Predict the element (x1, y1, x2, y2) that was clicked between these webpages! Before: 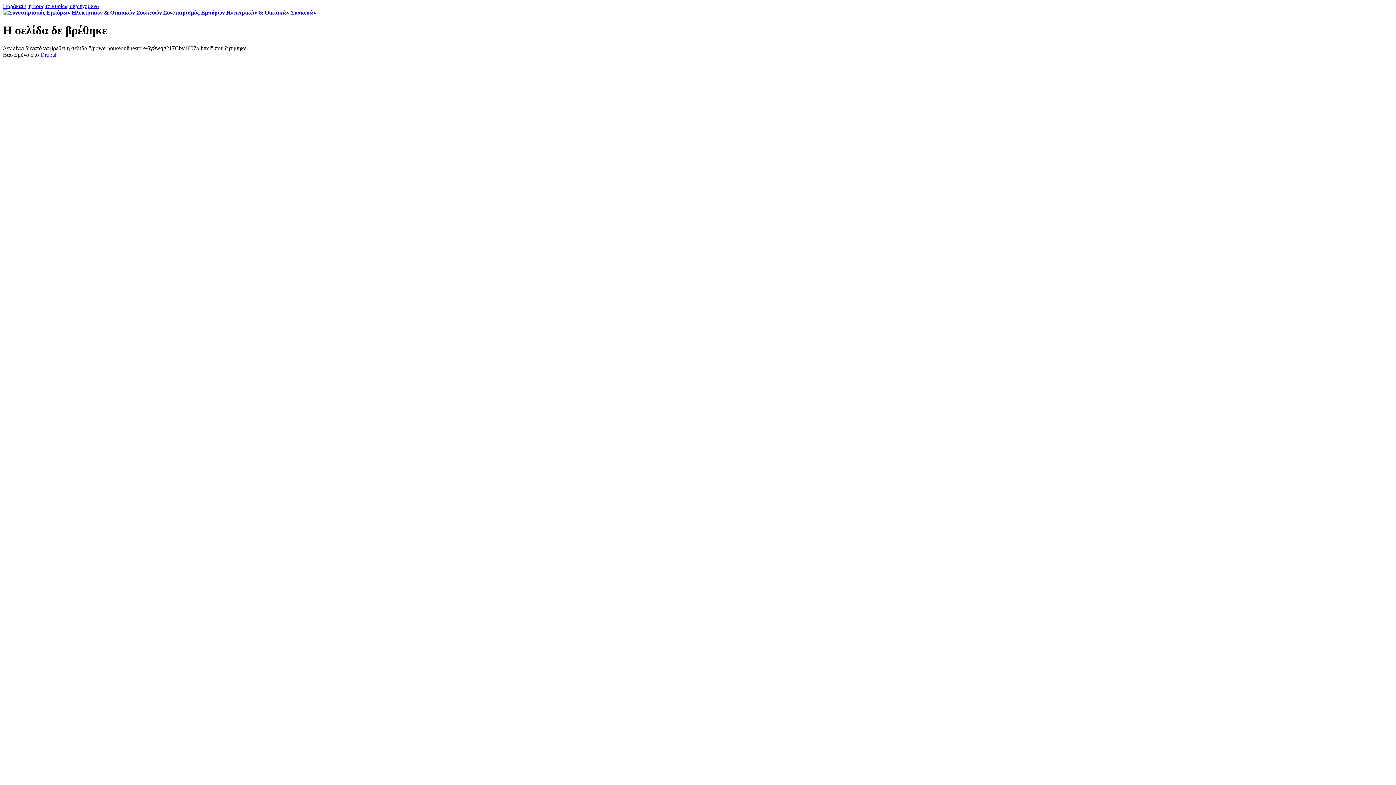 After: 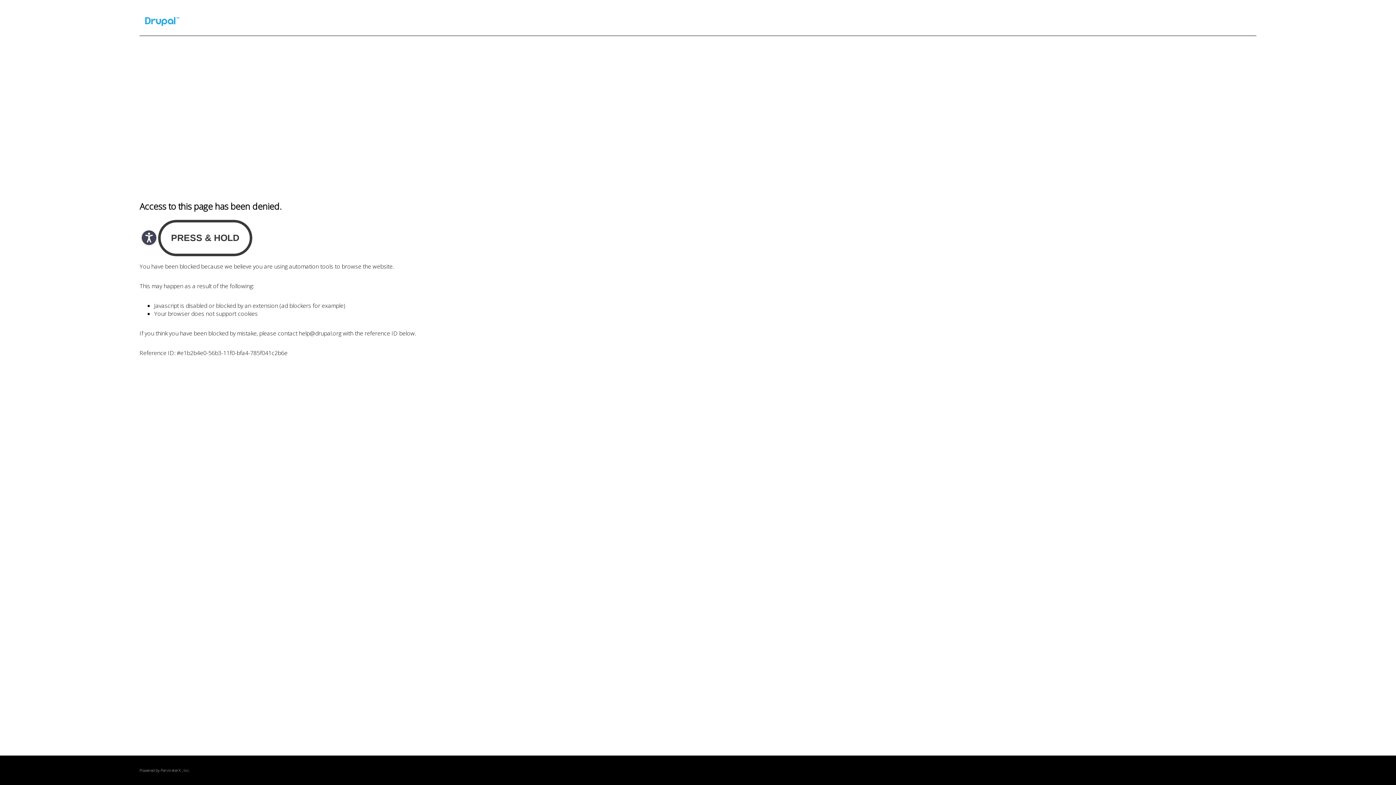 Action: bbox: (40, 51, 56, 57) label: Drupal